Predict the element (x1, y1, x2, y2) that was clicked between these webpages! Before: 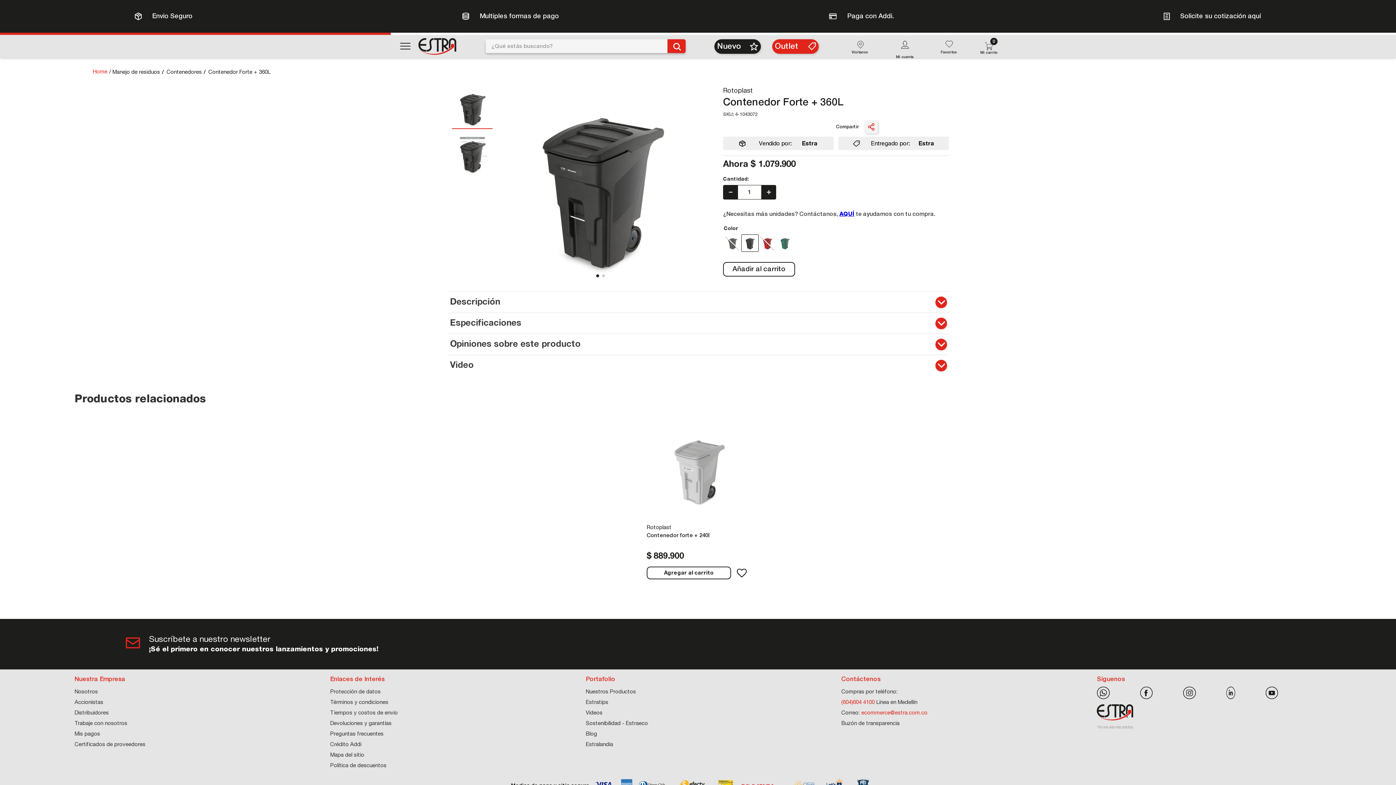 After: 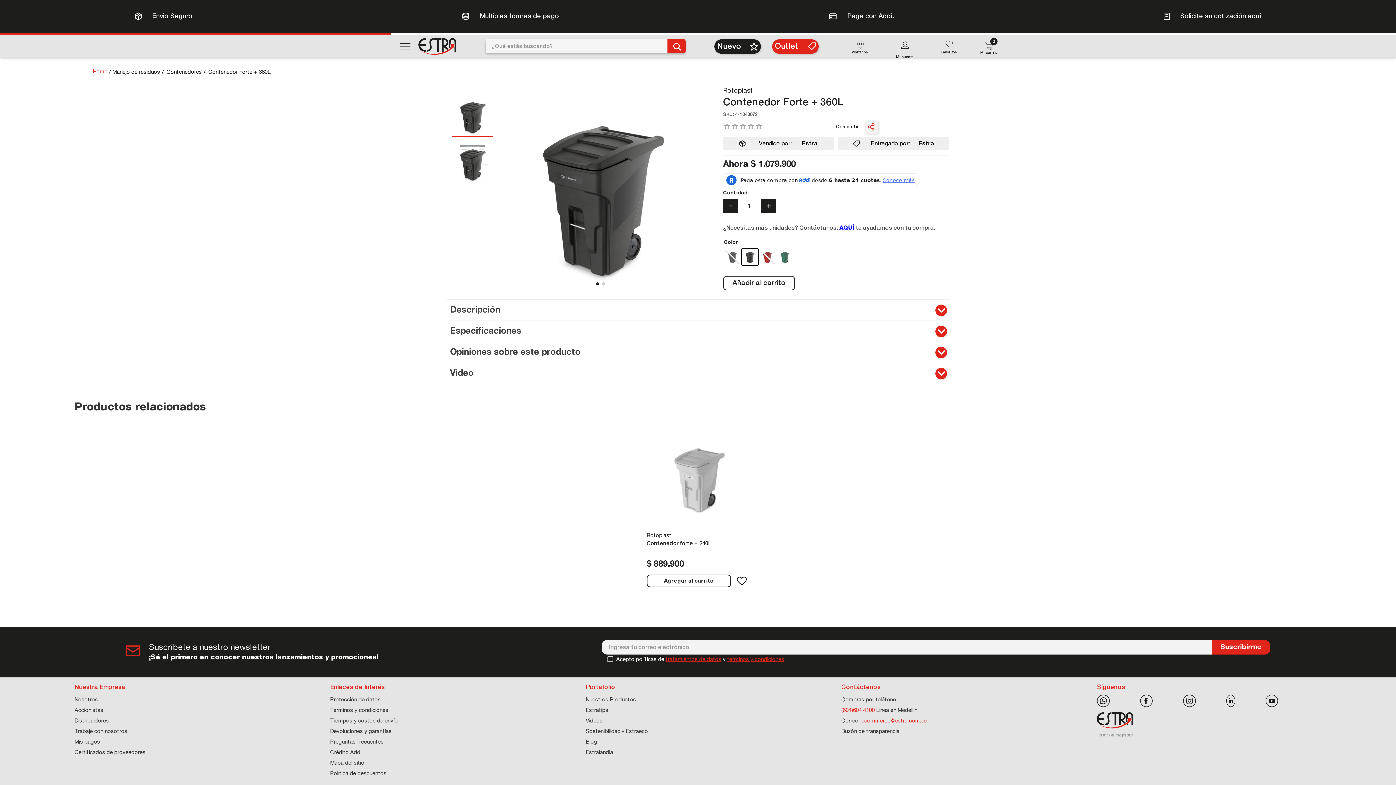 Action: bbox: (1226, 656, 1235, 670)